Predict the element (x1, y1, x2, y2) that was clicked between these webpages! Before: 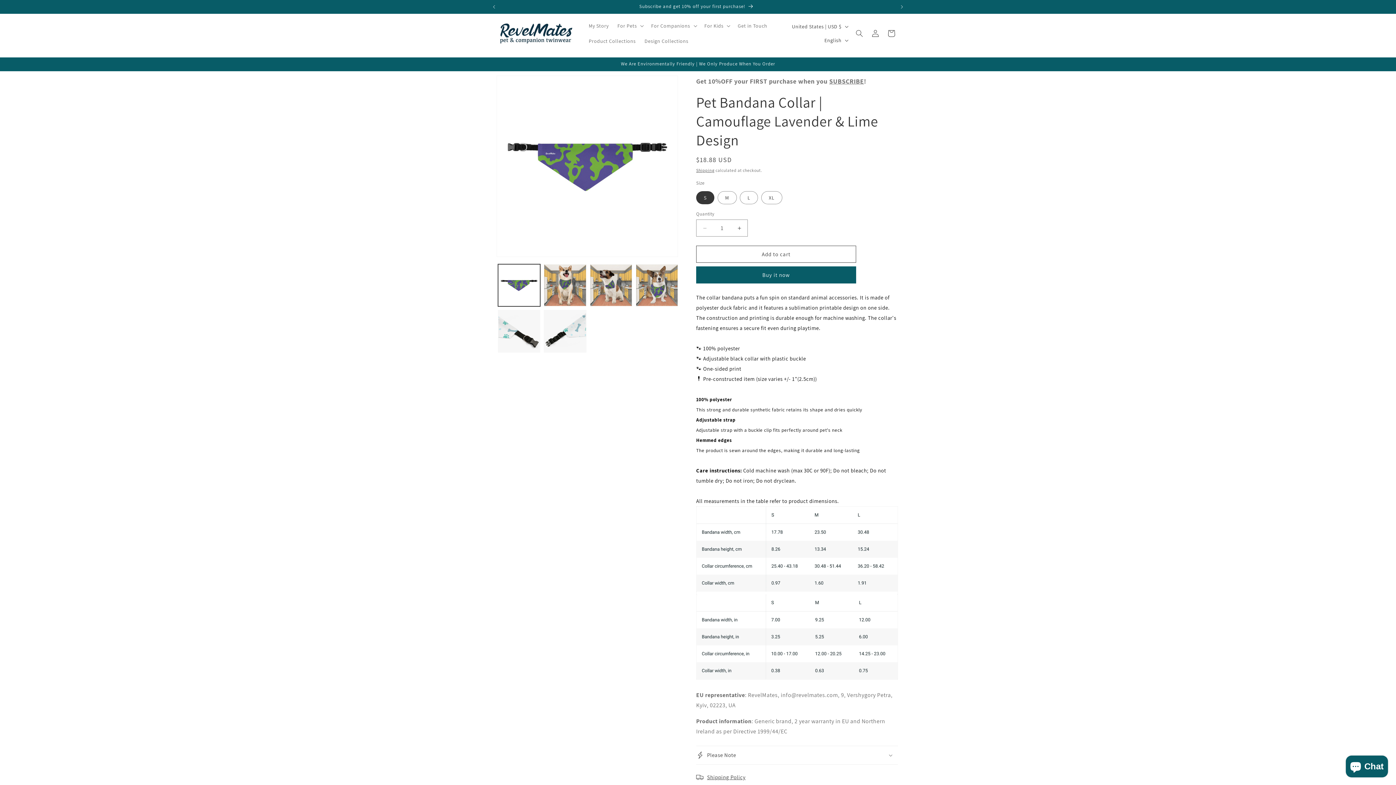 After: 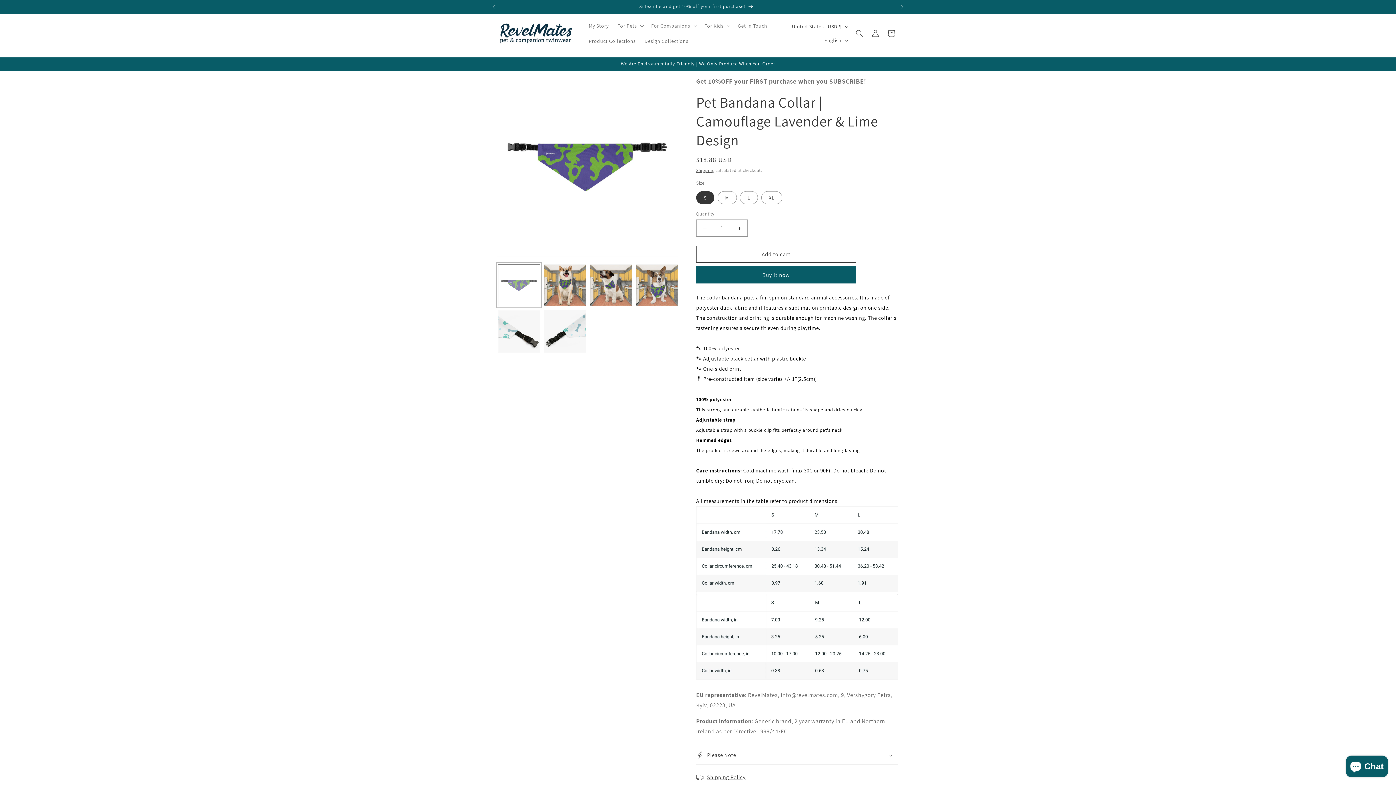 Action: label: Load image 1 in gallery view bbox: (498, 264, 540, 306)